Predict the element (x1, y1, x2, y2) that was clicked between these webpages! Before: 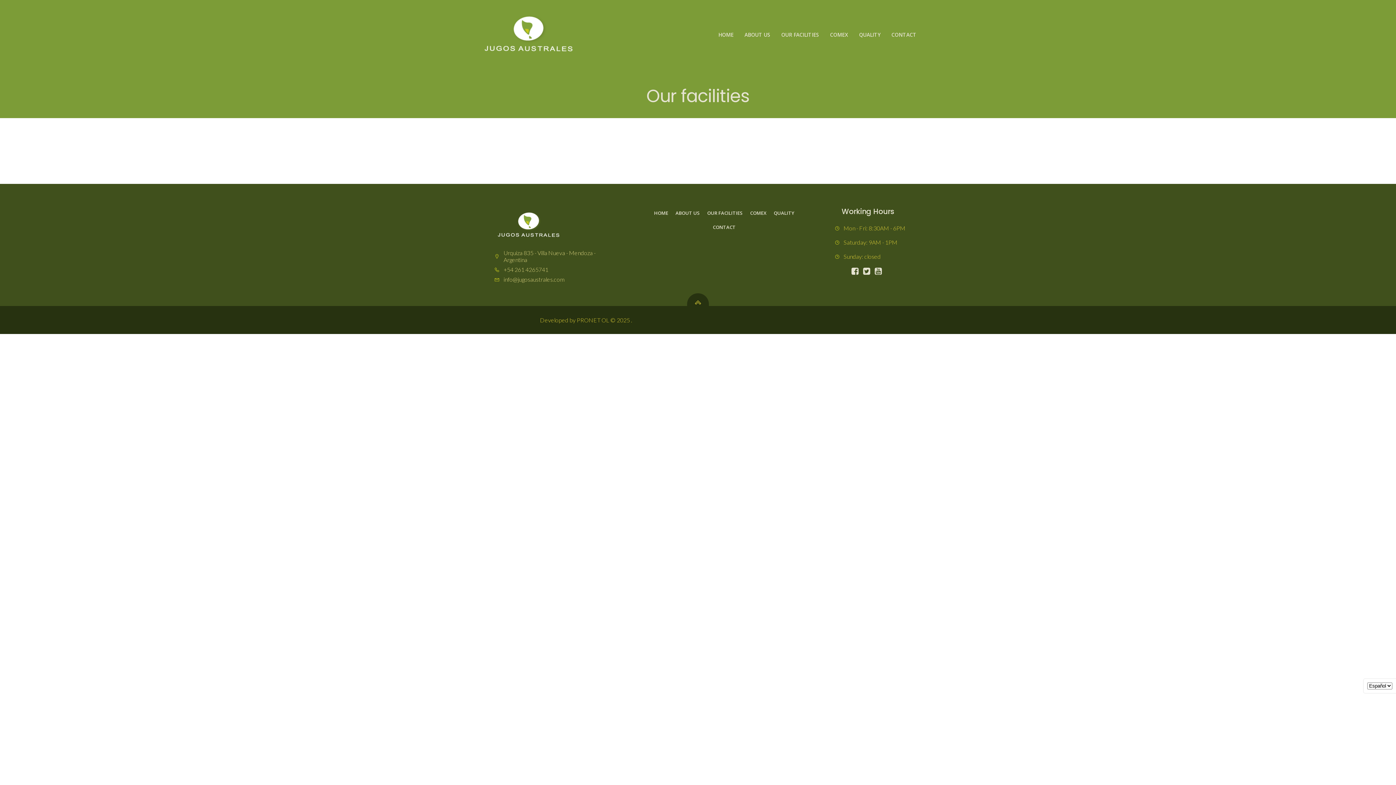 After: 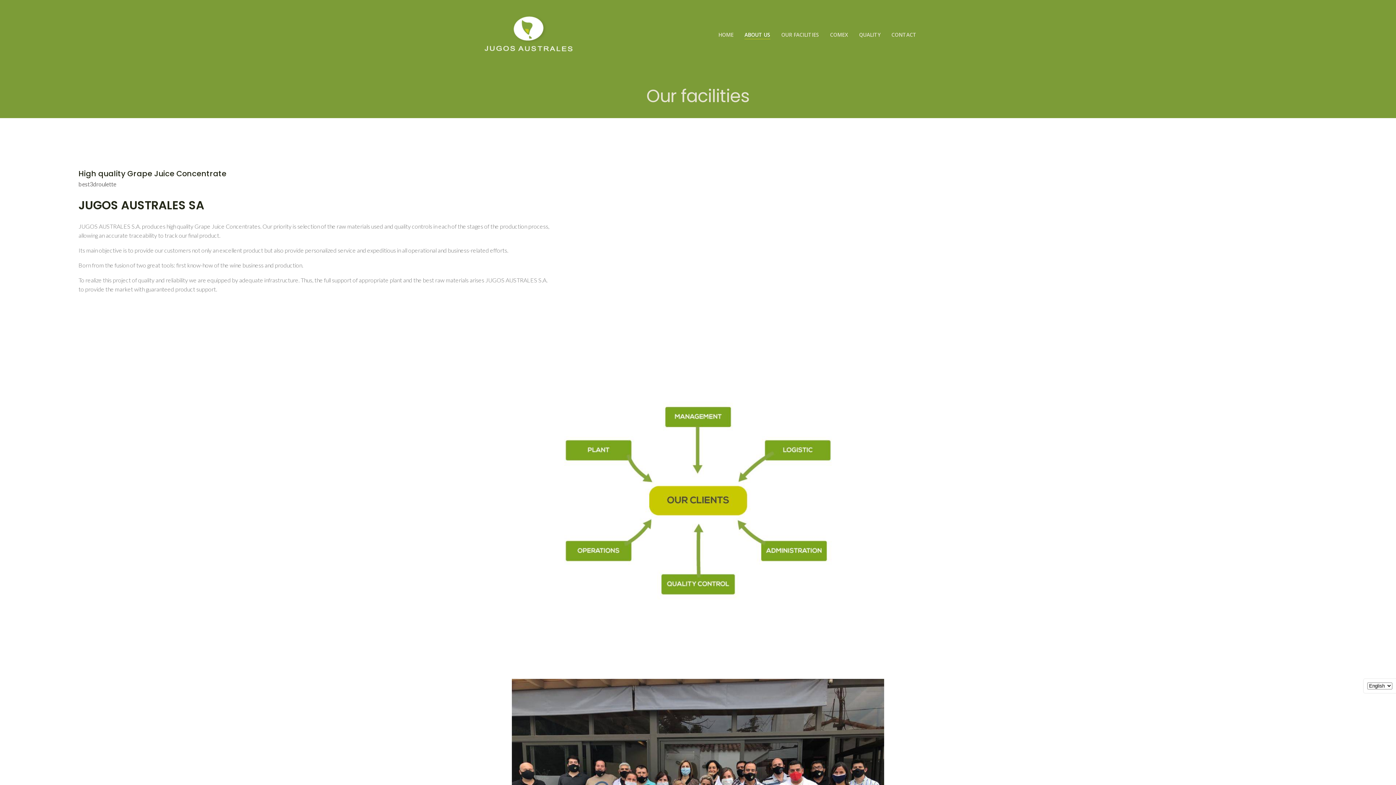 Action: bbox: (675, 209, 700, 216) label: ABOUT US